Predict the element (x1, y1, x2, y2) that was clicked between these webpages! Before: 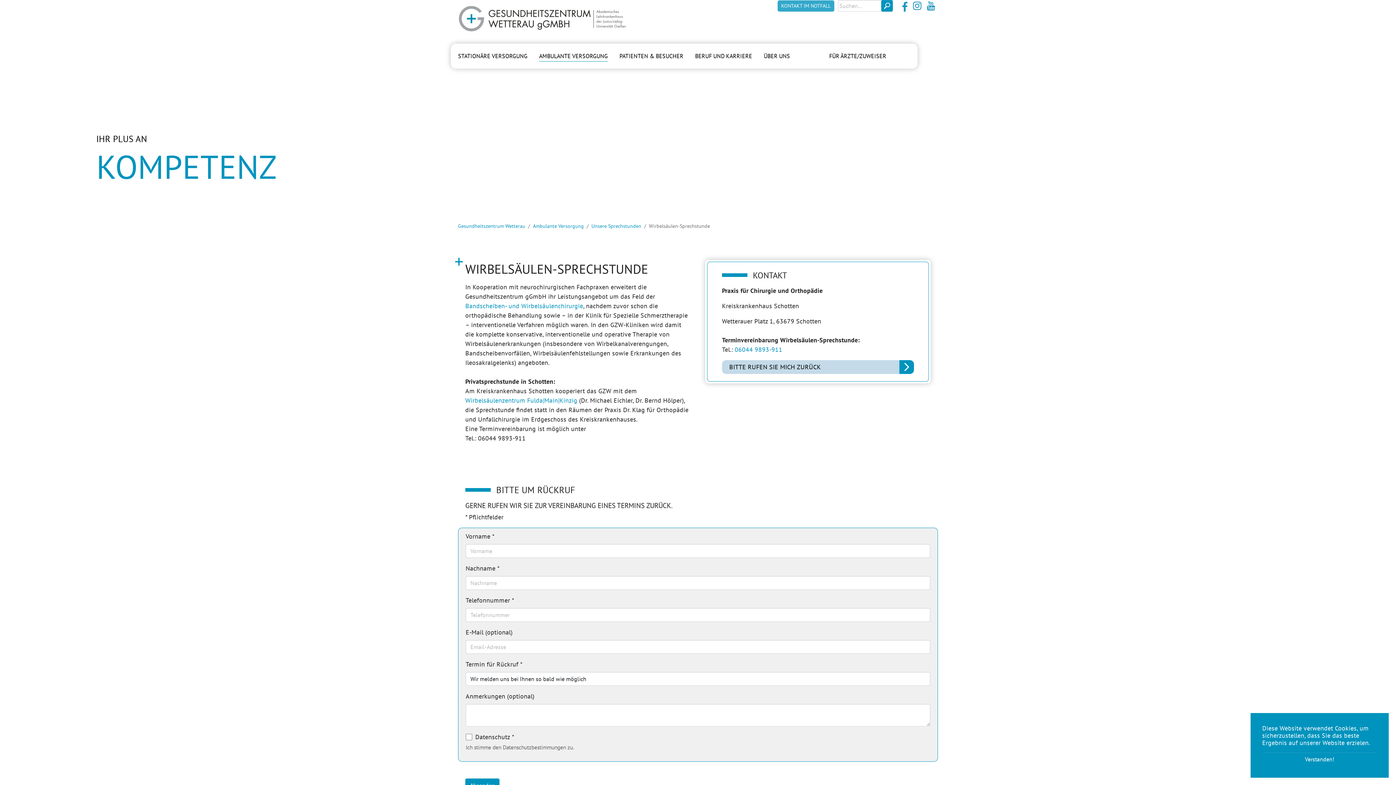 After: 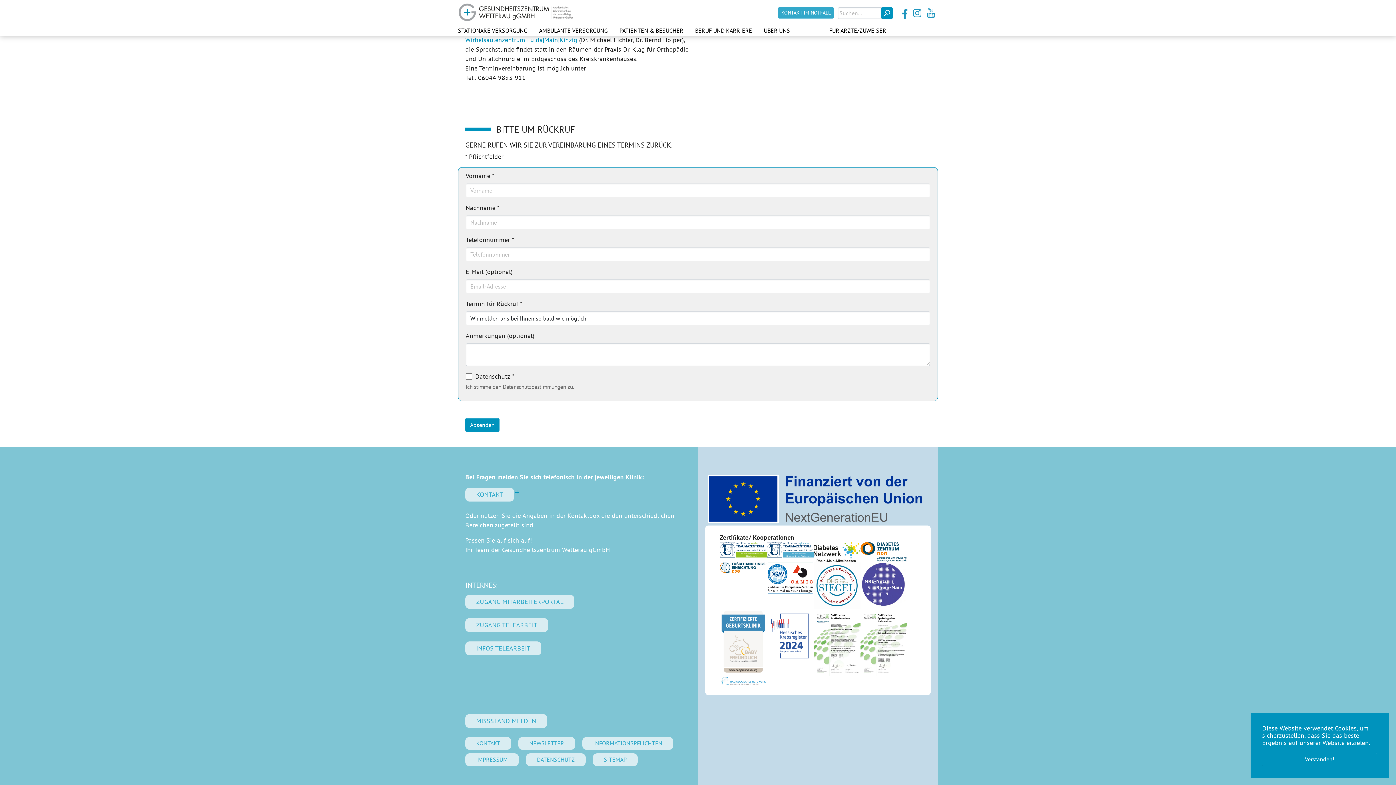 Action: label: BITTE RUFEN SIE MICH ZURÜCK bbox: (722, 360, 914, 374)